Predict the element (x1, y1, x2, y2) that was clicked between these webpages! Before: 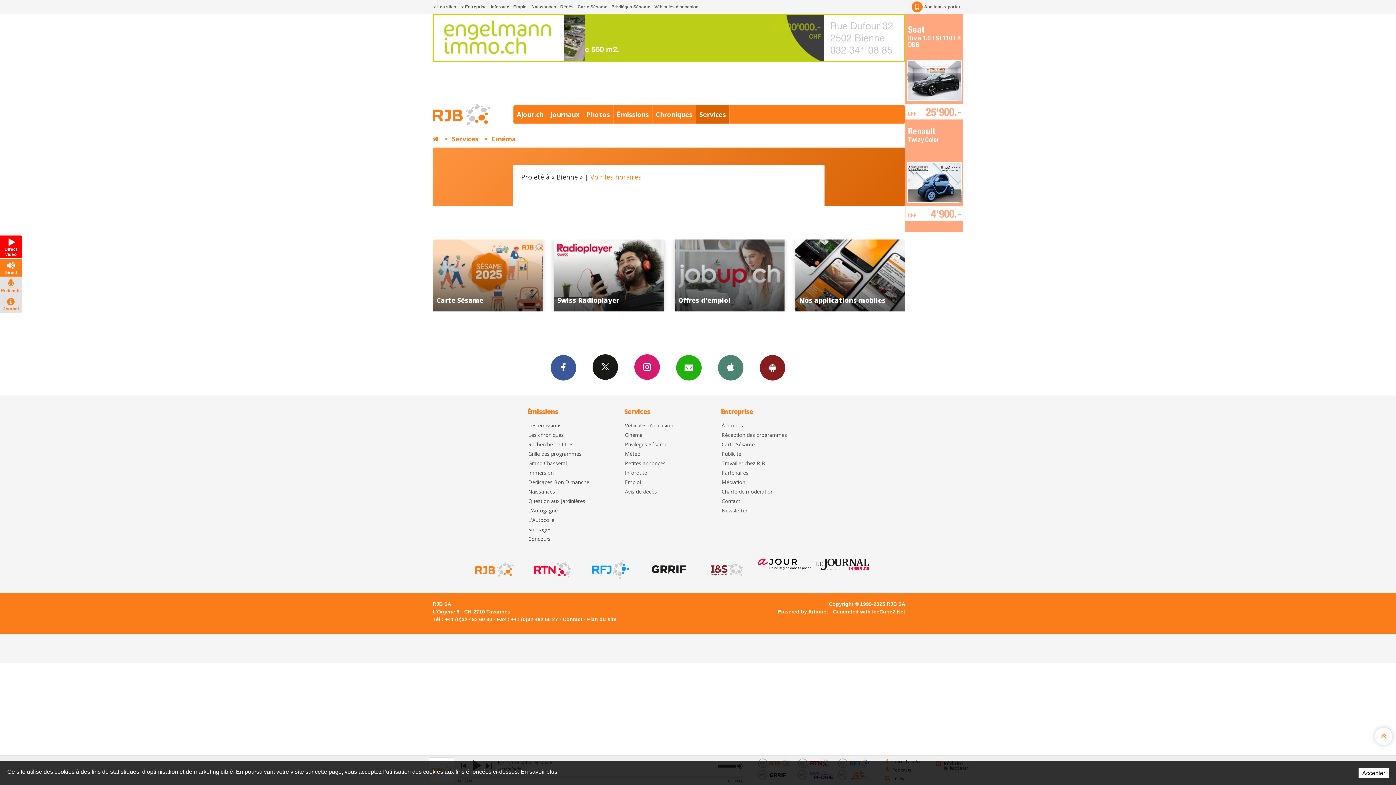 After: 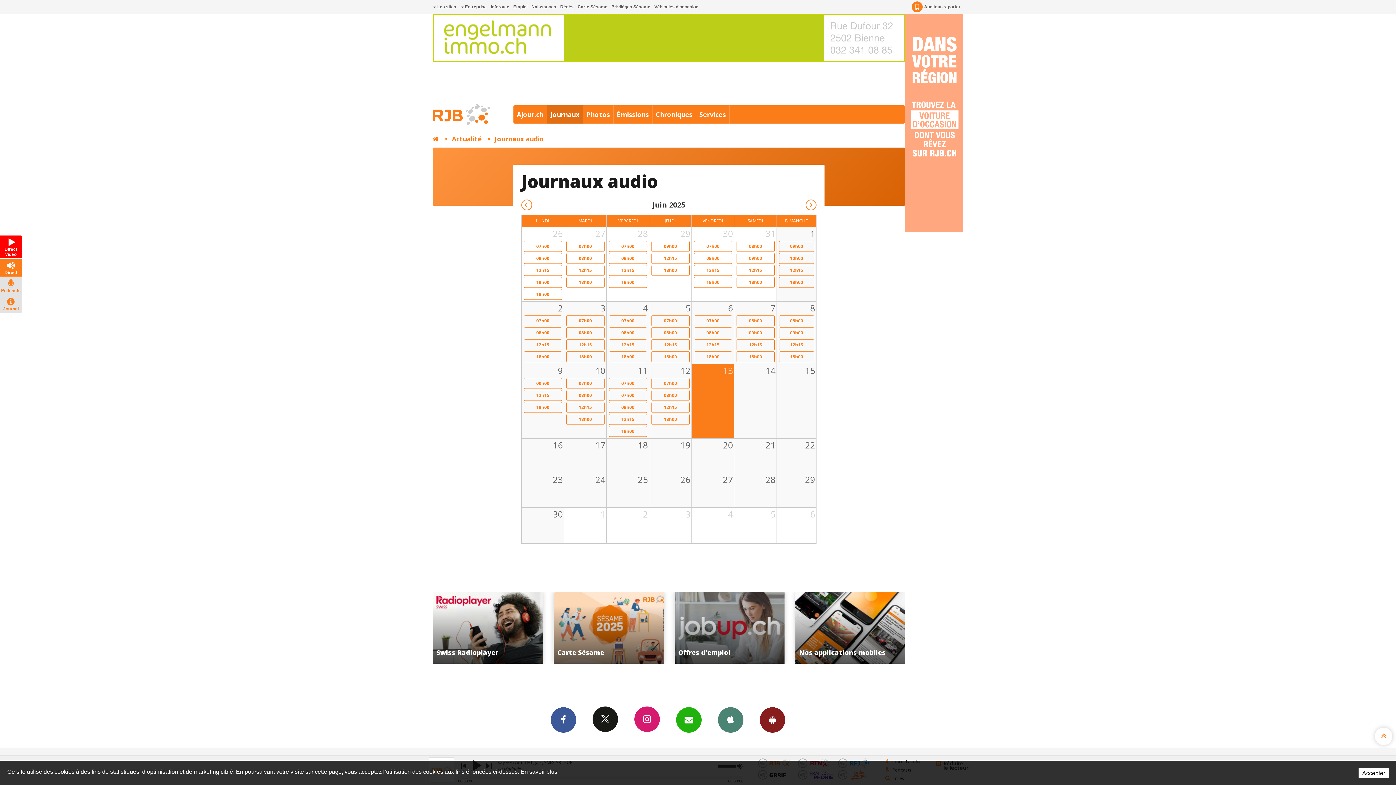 Action: bbox: (547, 105, 582, 123) label: Journaux